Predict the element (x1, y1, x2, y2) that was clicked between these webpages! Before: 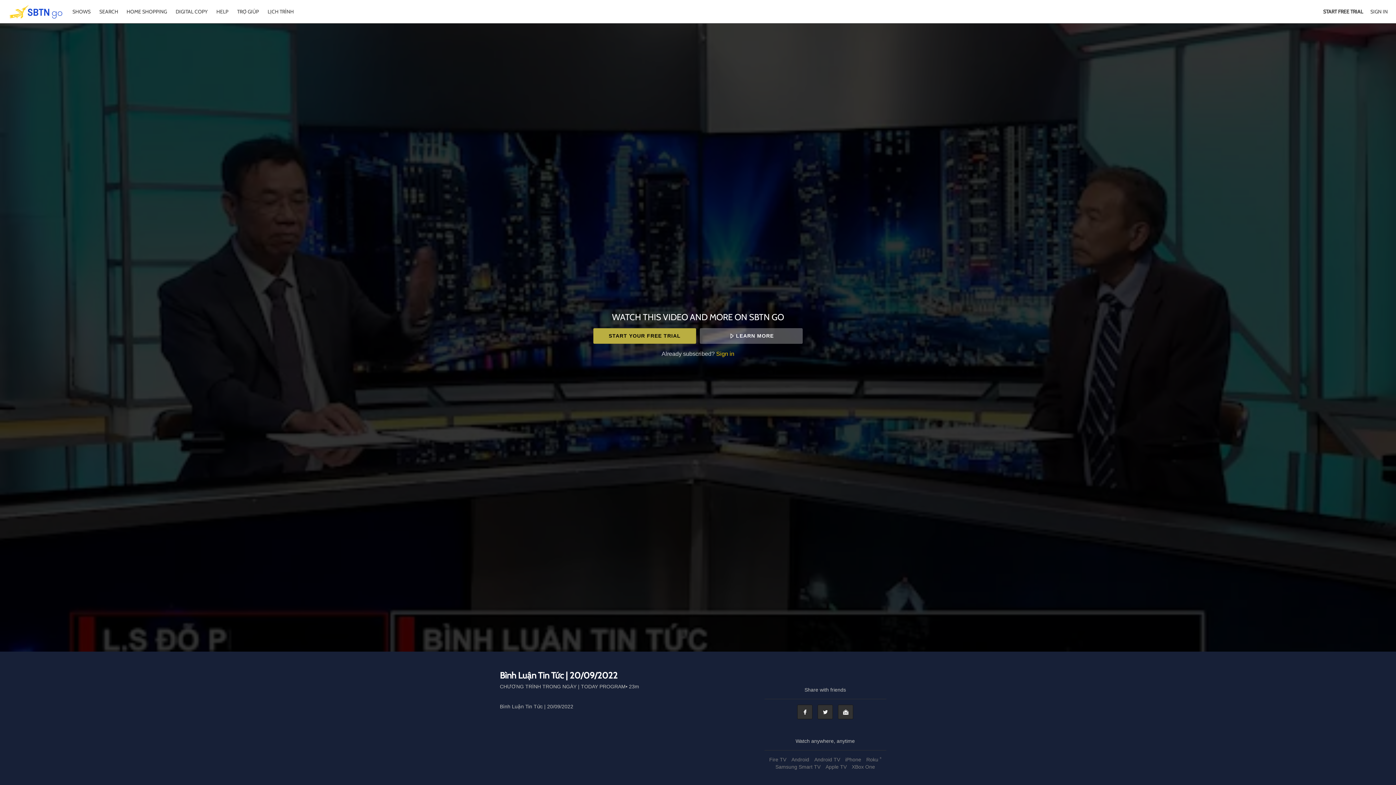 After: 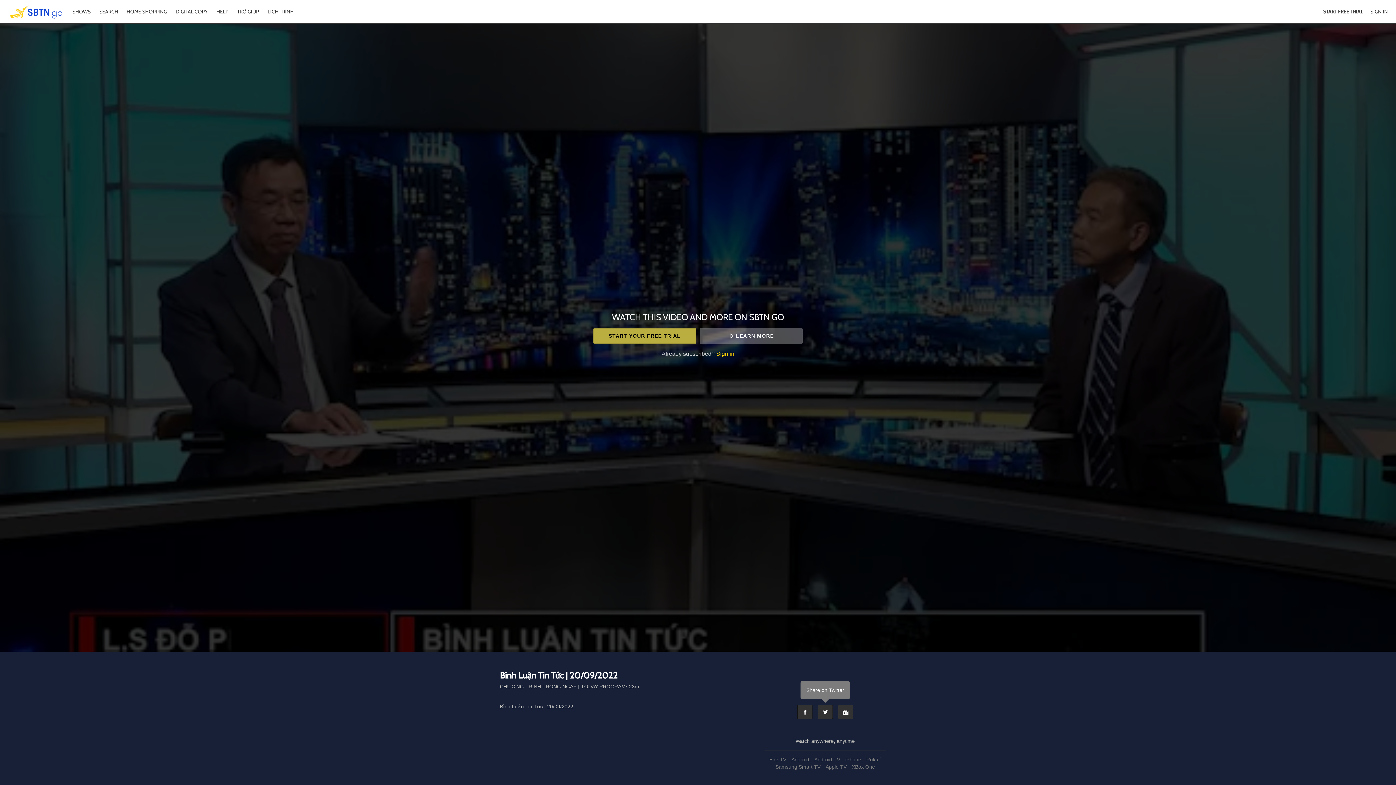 Action: bbox: (817, 705, 833, 719) label: Twitter